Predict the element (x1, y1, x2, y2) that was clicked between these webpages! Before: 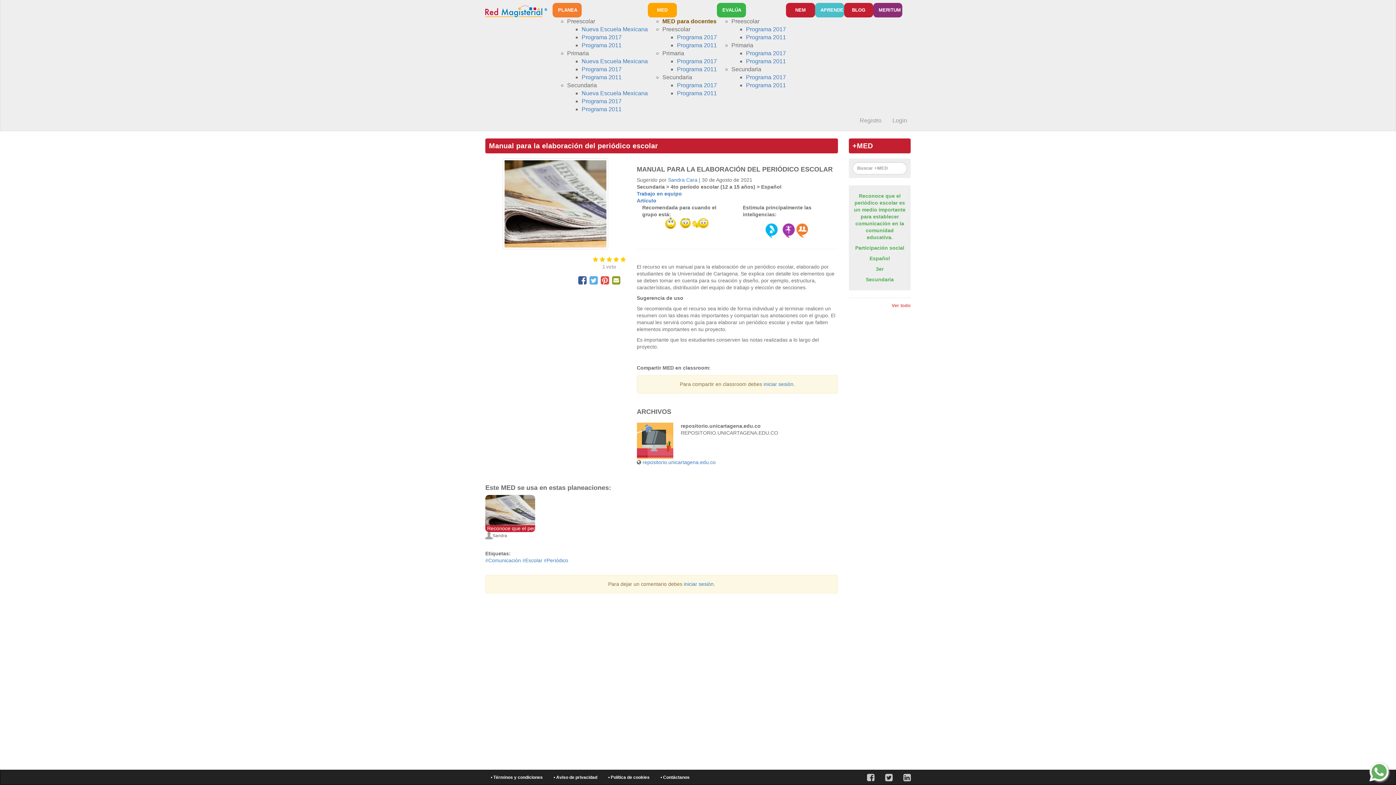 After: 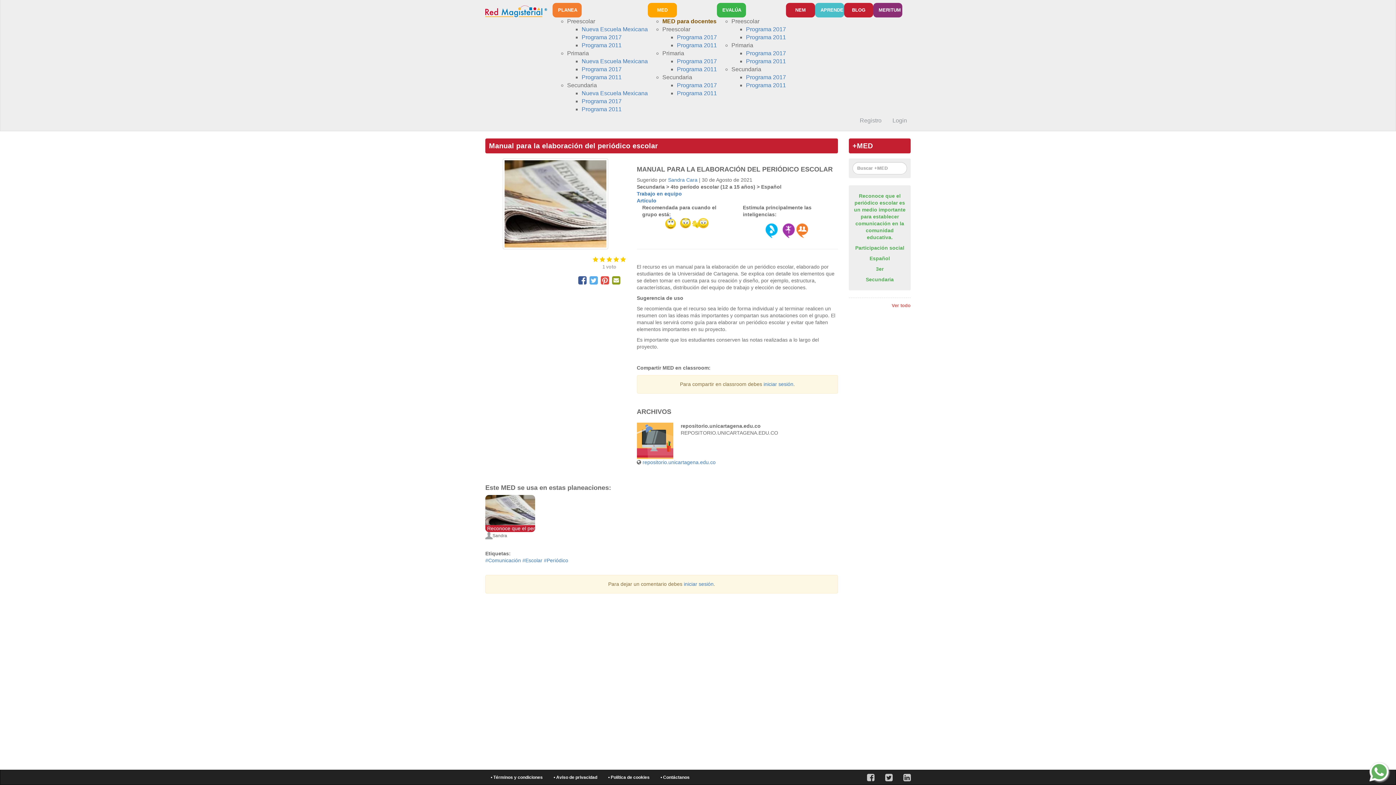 Action: bbox: (602, 770, 655, 785) label: • Política de cookies